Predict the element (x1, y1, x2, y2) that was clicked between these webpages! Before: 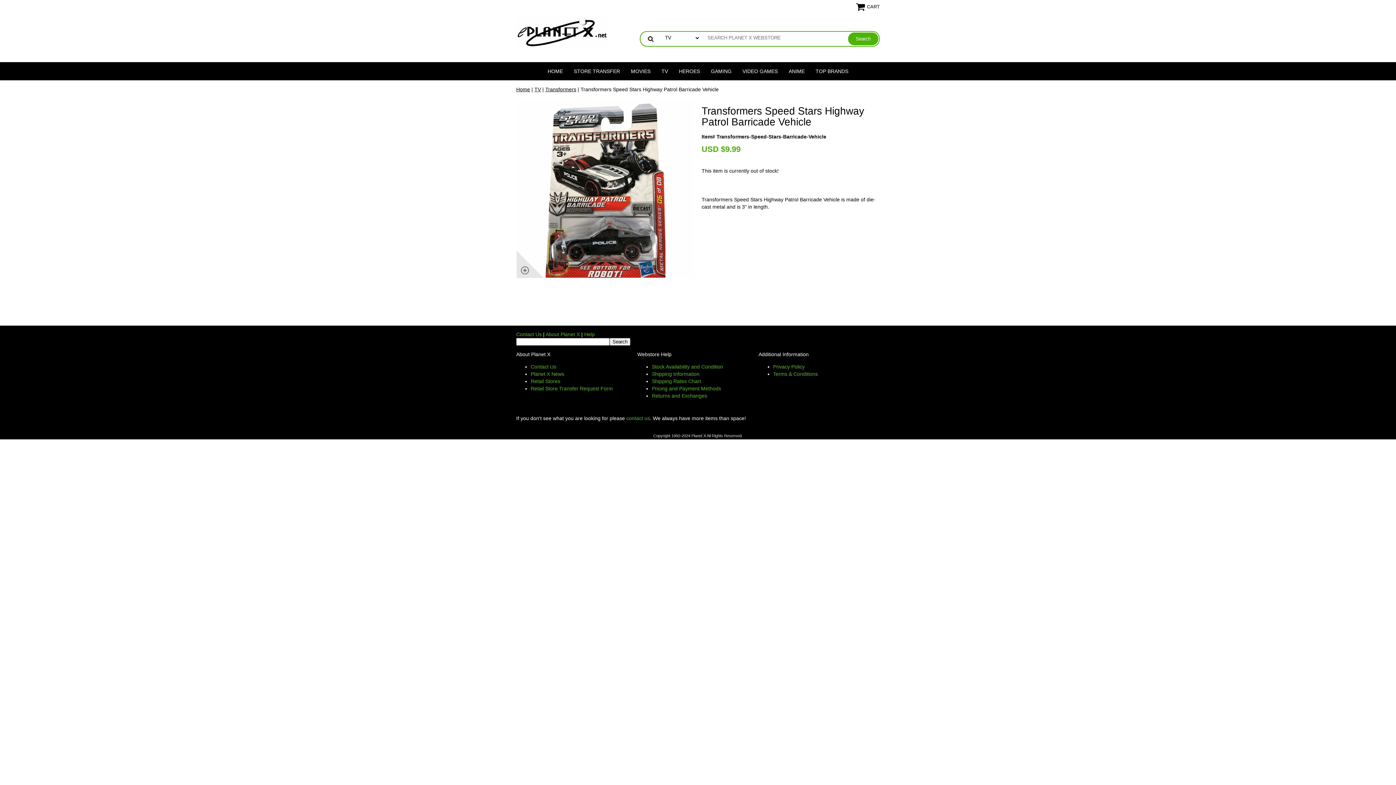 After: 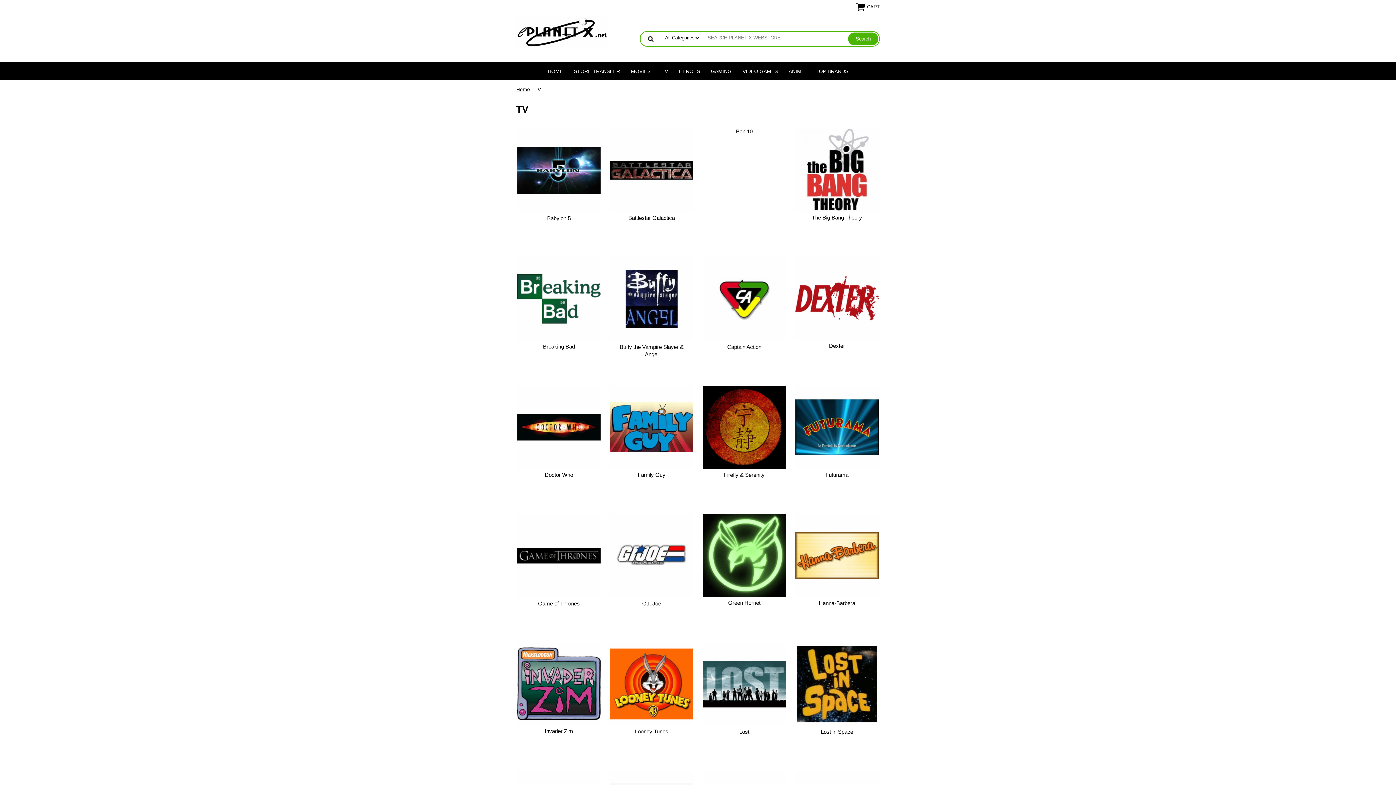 Action: label: TV bbox: (656, 62, 673, 80)